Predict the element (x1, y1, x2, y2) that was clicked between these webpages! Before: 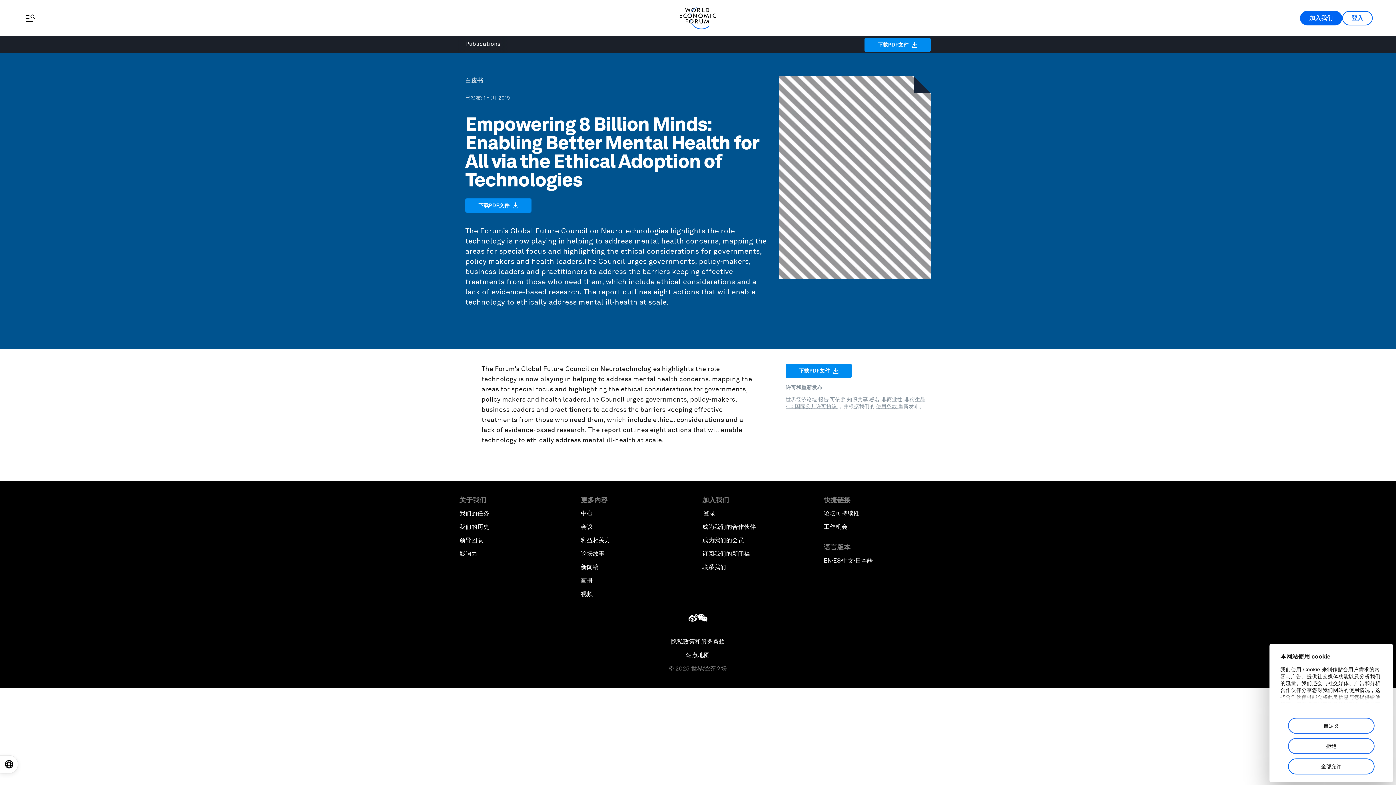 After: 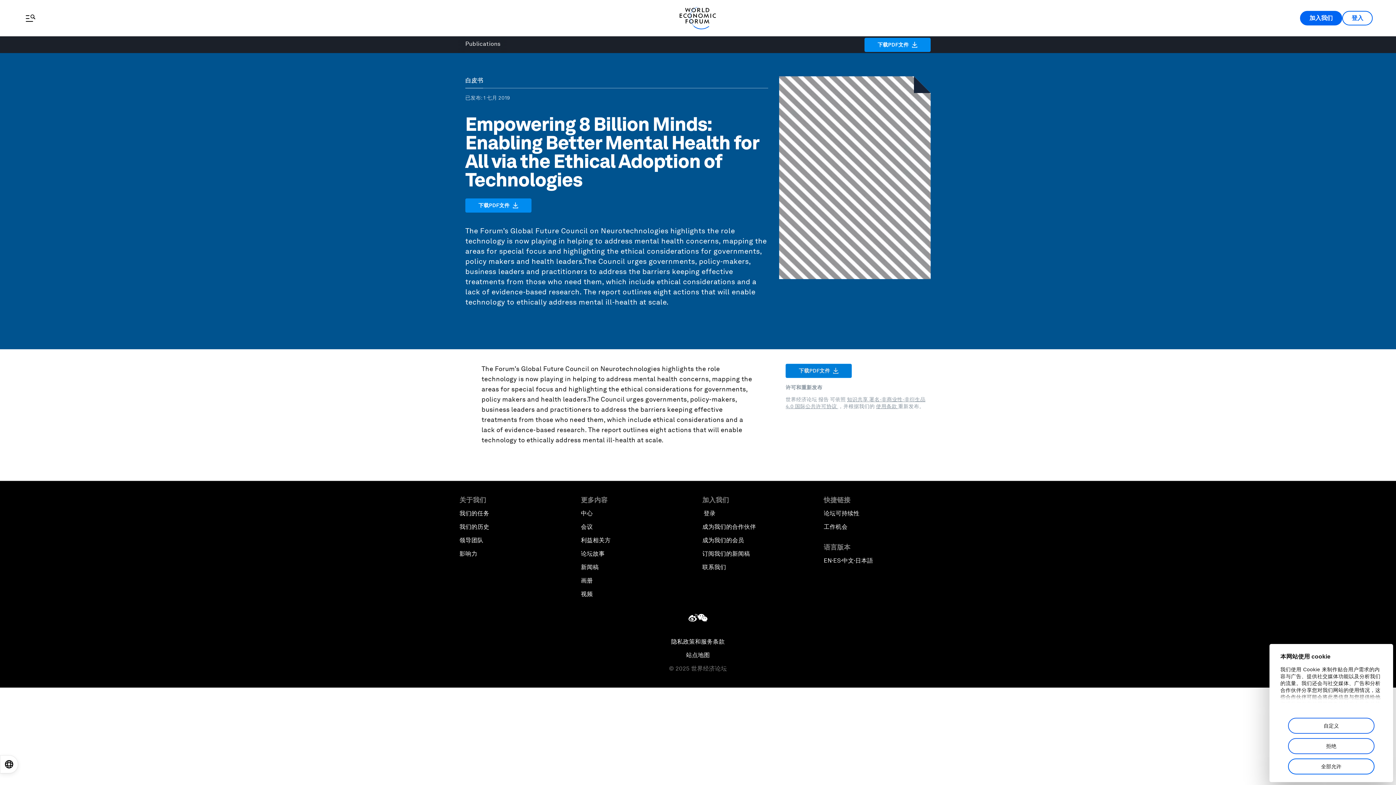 Action: label: 下载PDF文件 bbox: (786, 364, 851, 377)